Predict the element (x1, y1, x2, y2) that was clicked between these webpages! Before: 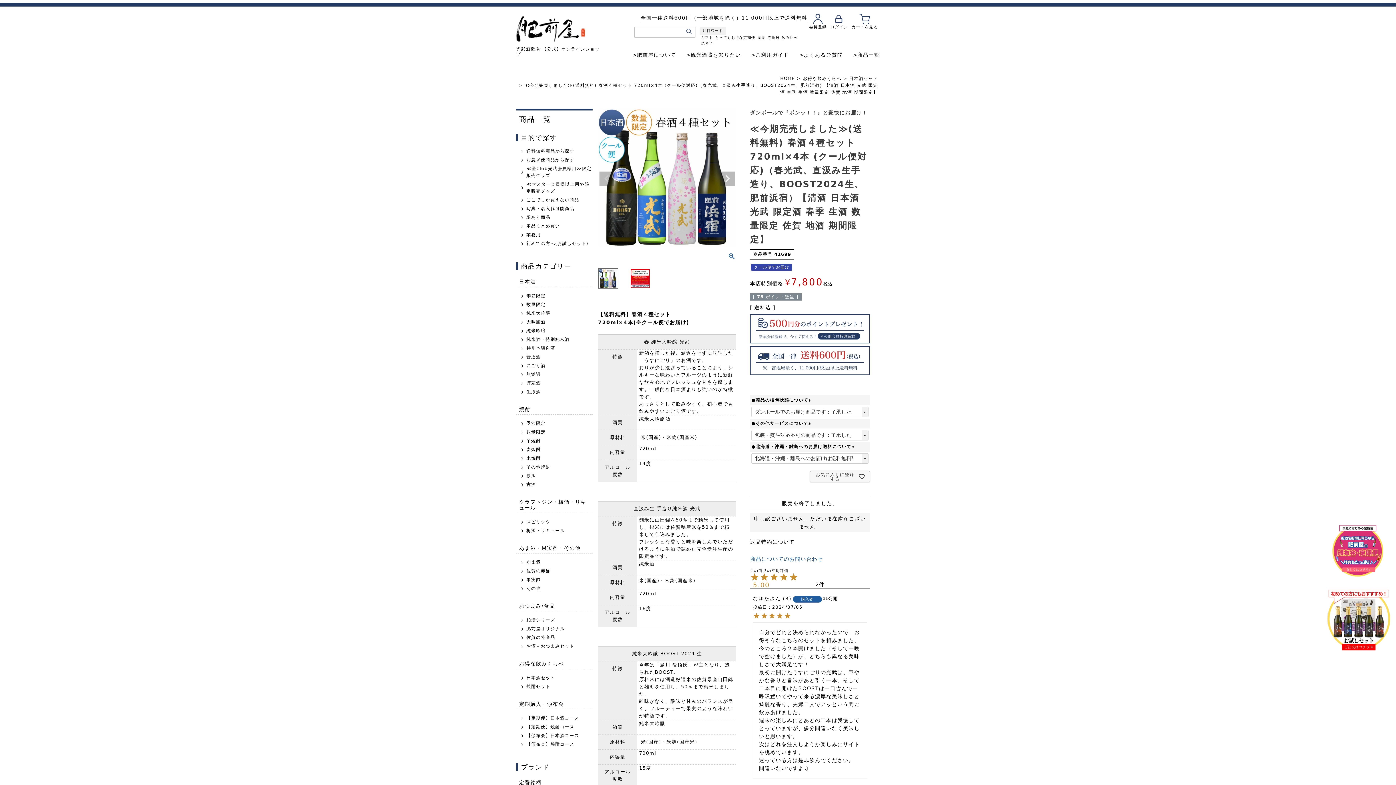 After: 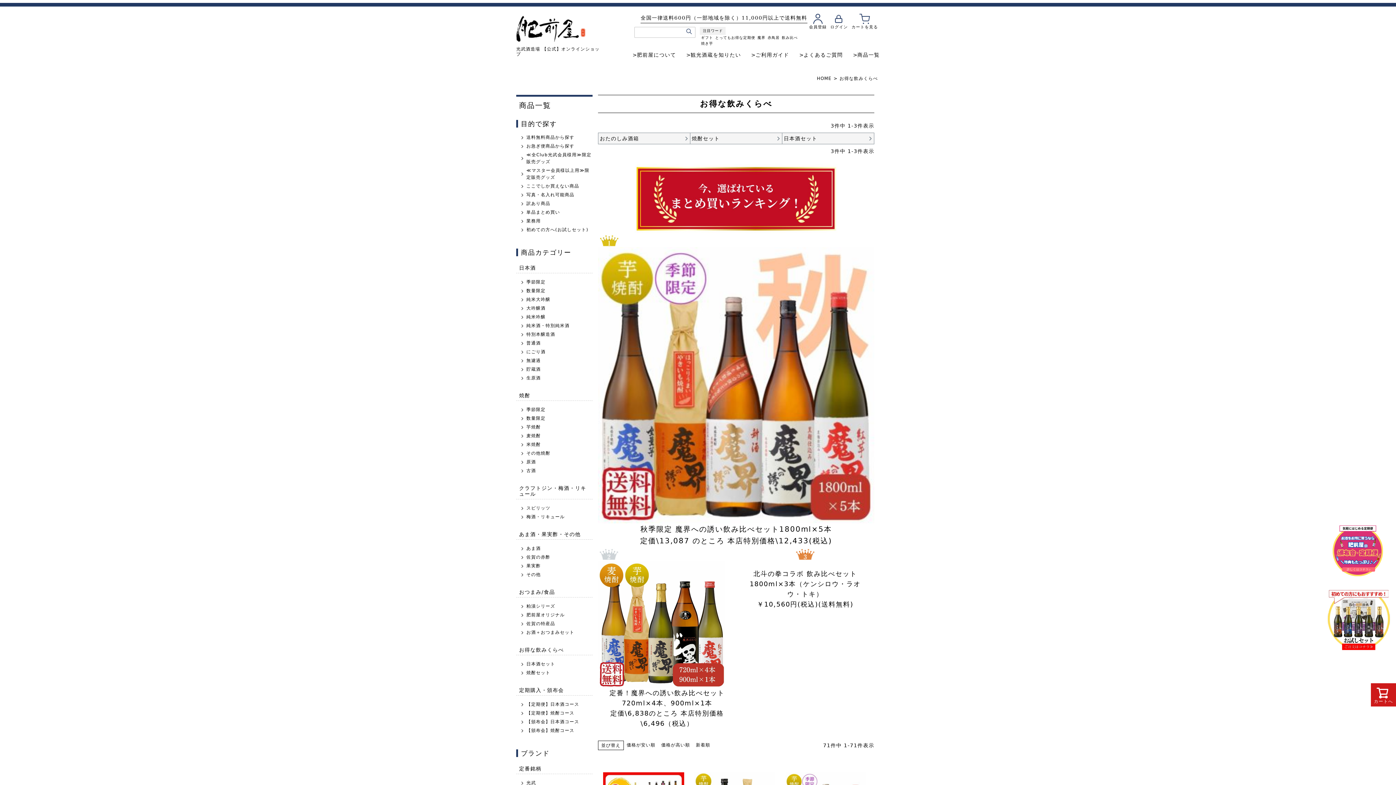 Action: label: お得な飲みくらべ bbox: (519, 661, 564, 666)